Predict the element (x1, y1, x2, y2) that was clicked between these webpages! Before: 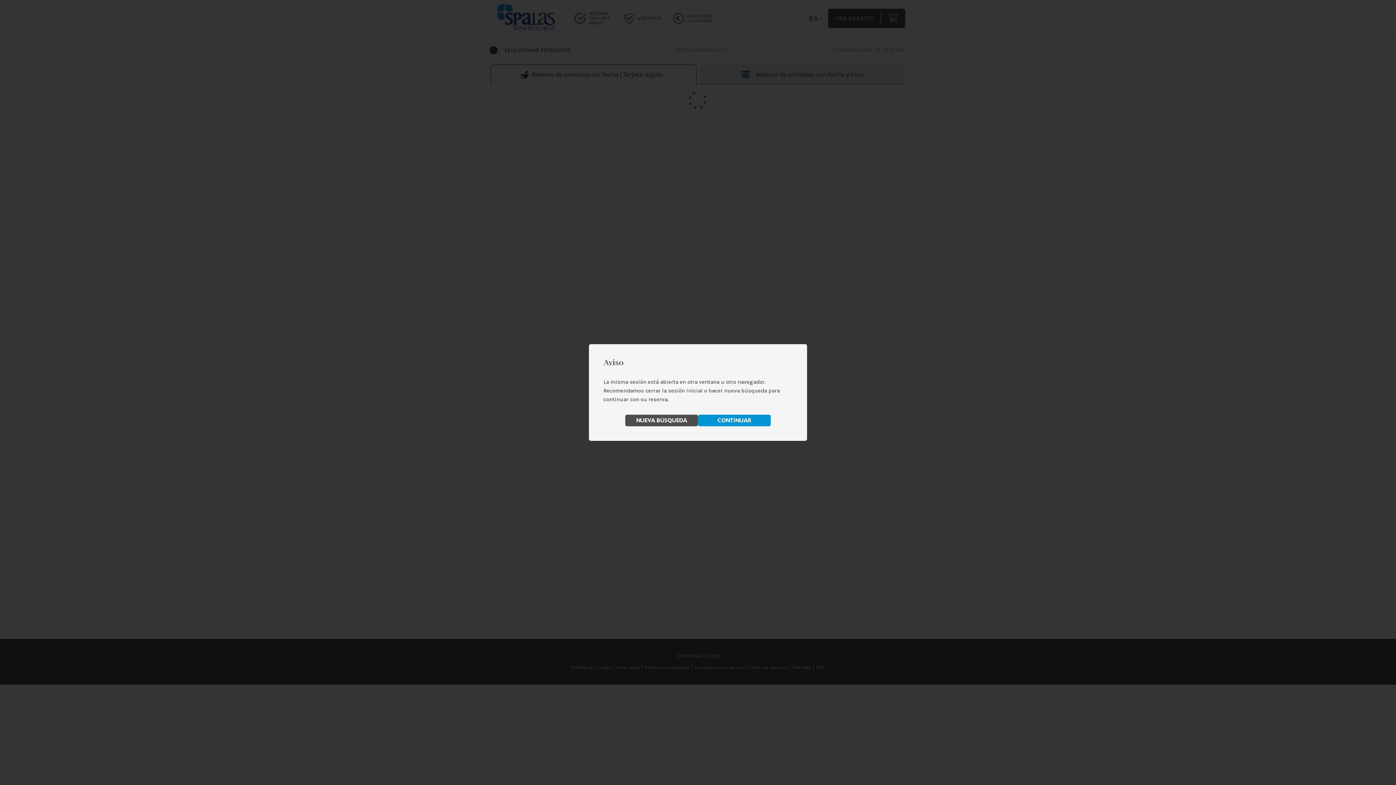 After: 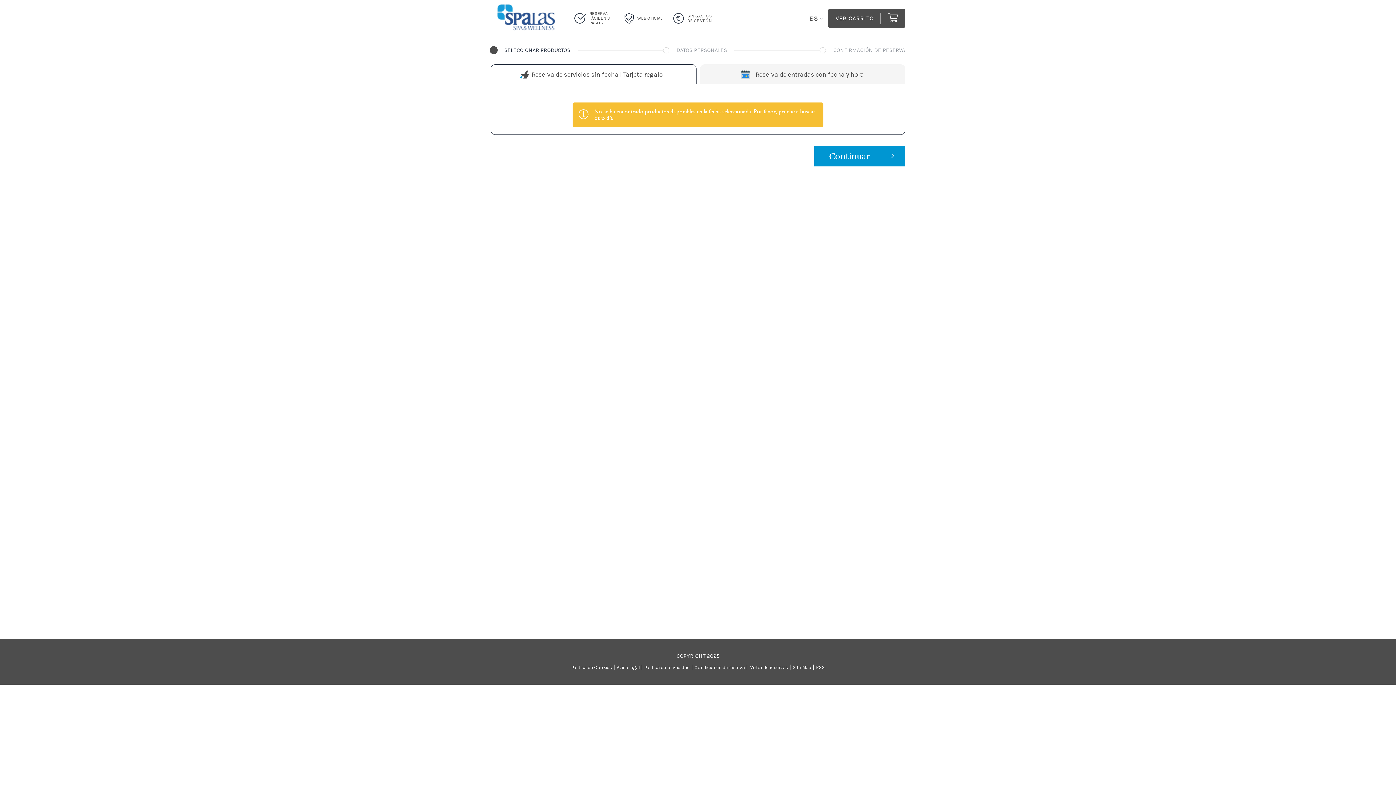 Action: label: NUEVA BÚSQUEDA bbox: (625, 414, 698, 426)